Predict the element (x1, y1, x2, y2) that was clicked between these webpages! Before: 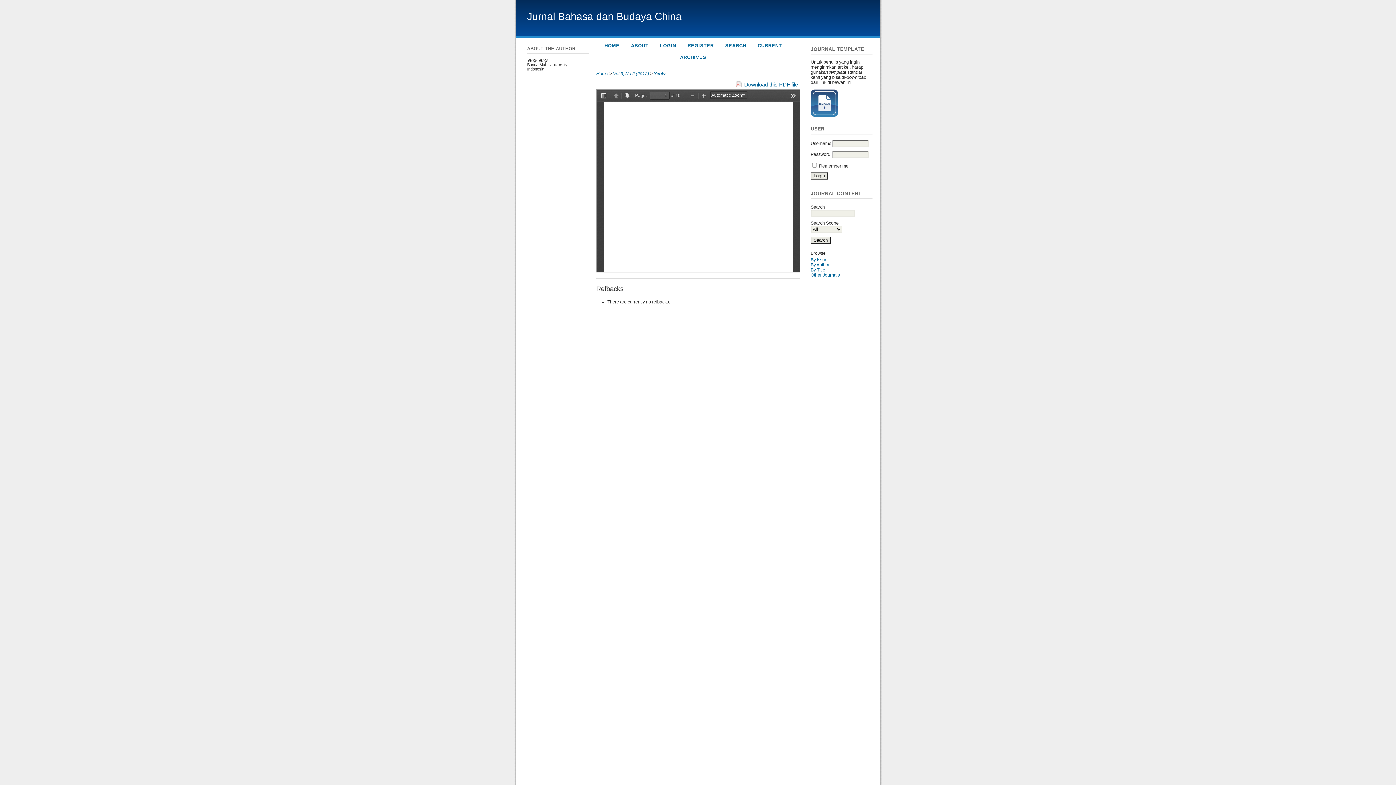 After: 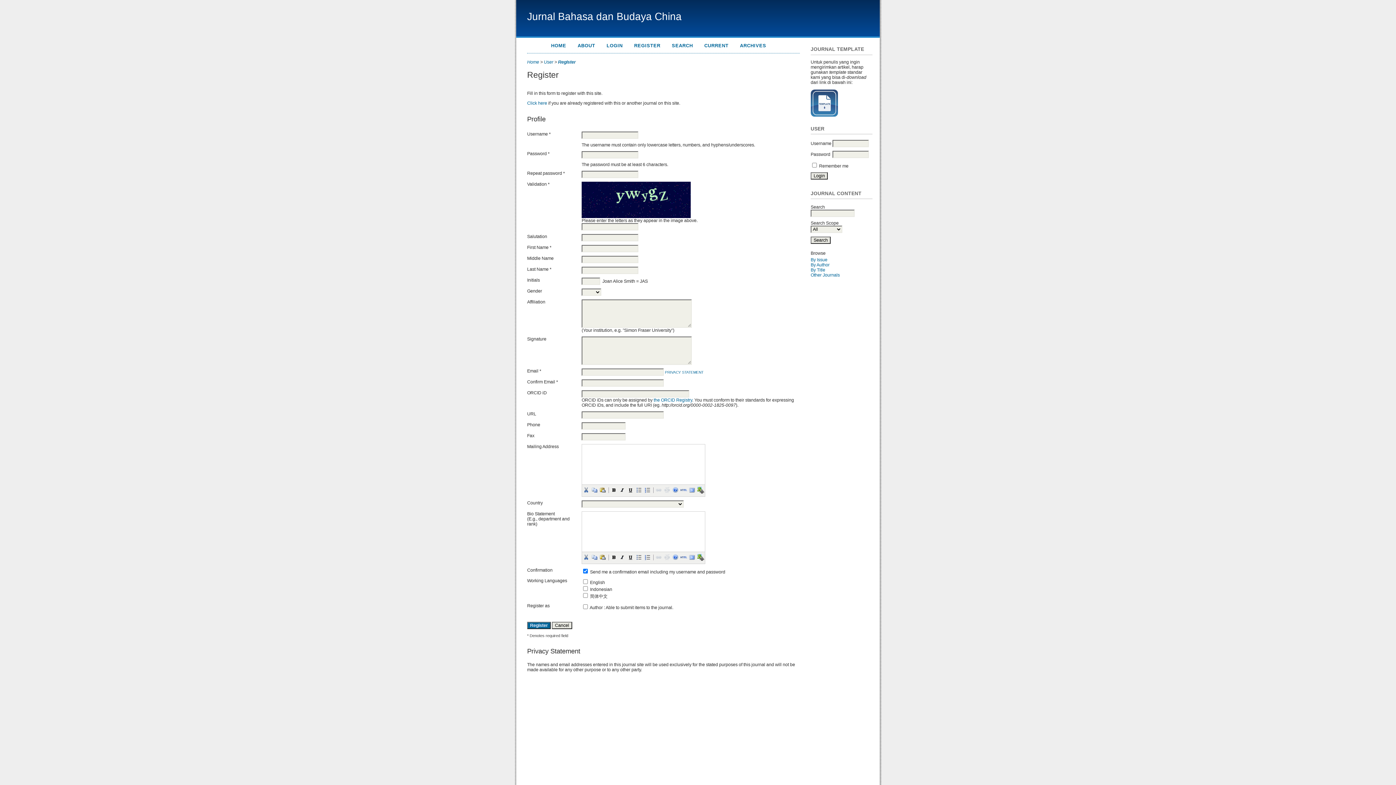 Action: label: REGISTER bbox: (687, 42, 713, 48)